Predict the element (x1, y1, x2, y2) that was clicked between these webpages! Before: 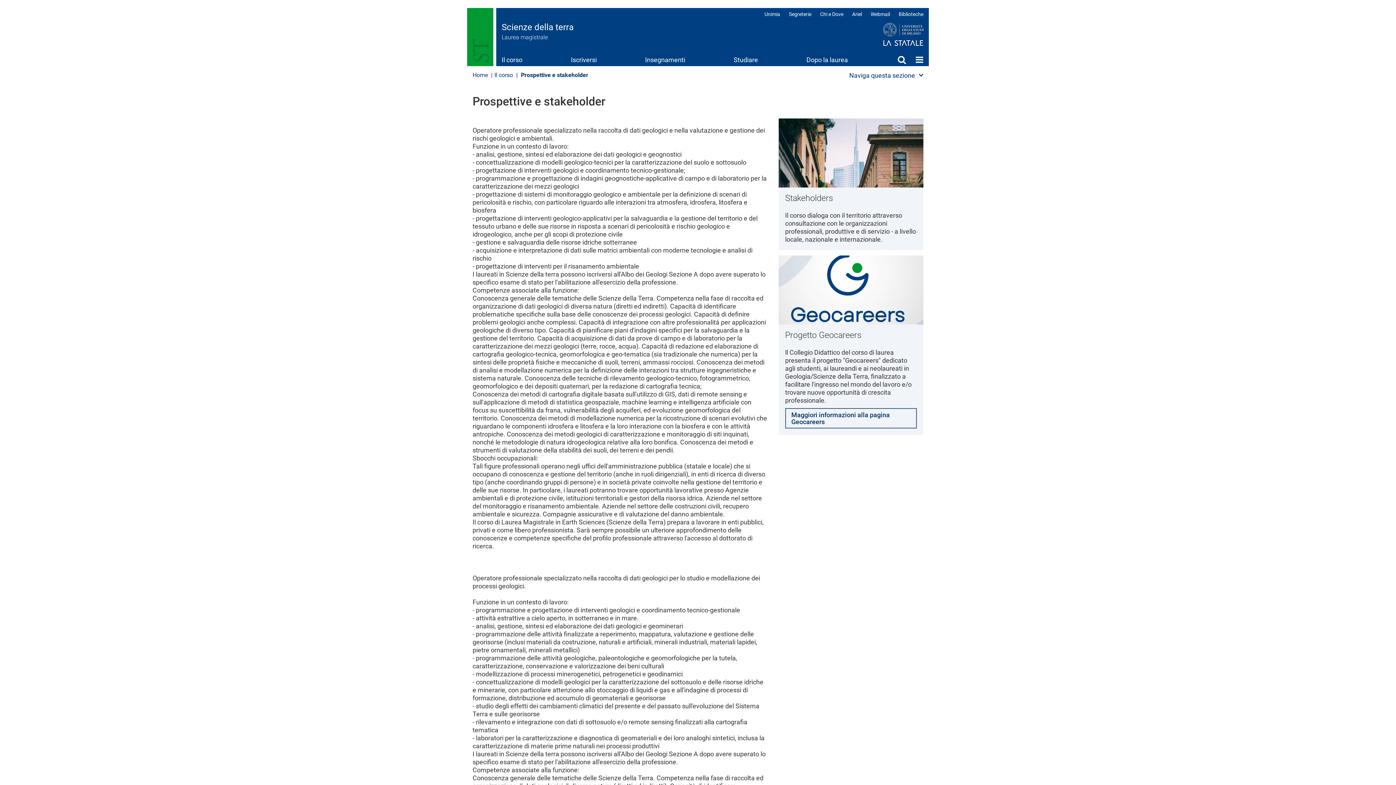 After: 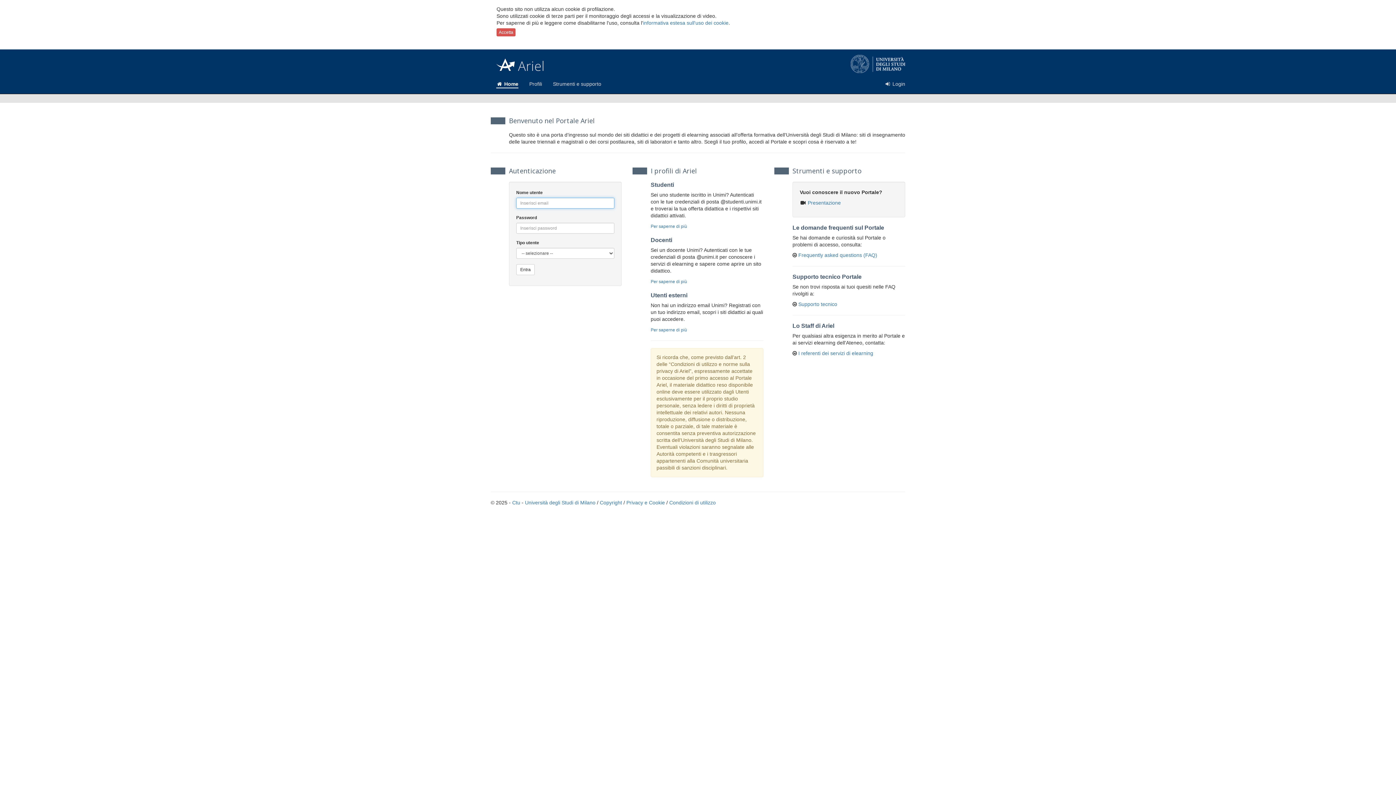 Action: bbox: (848, 8, 865, 20) label: Ariel